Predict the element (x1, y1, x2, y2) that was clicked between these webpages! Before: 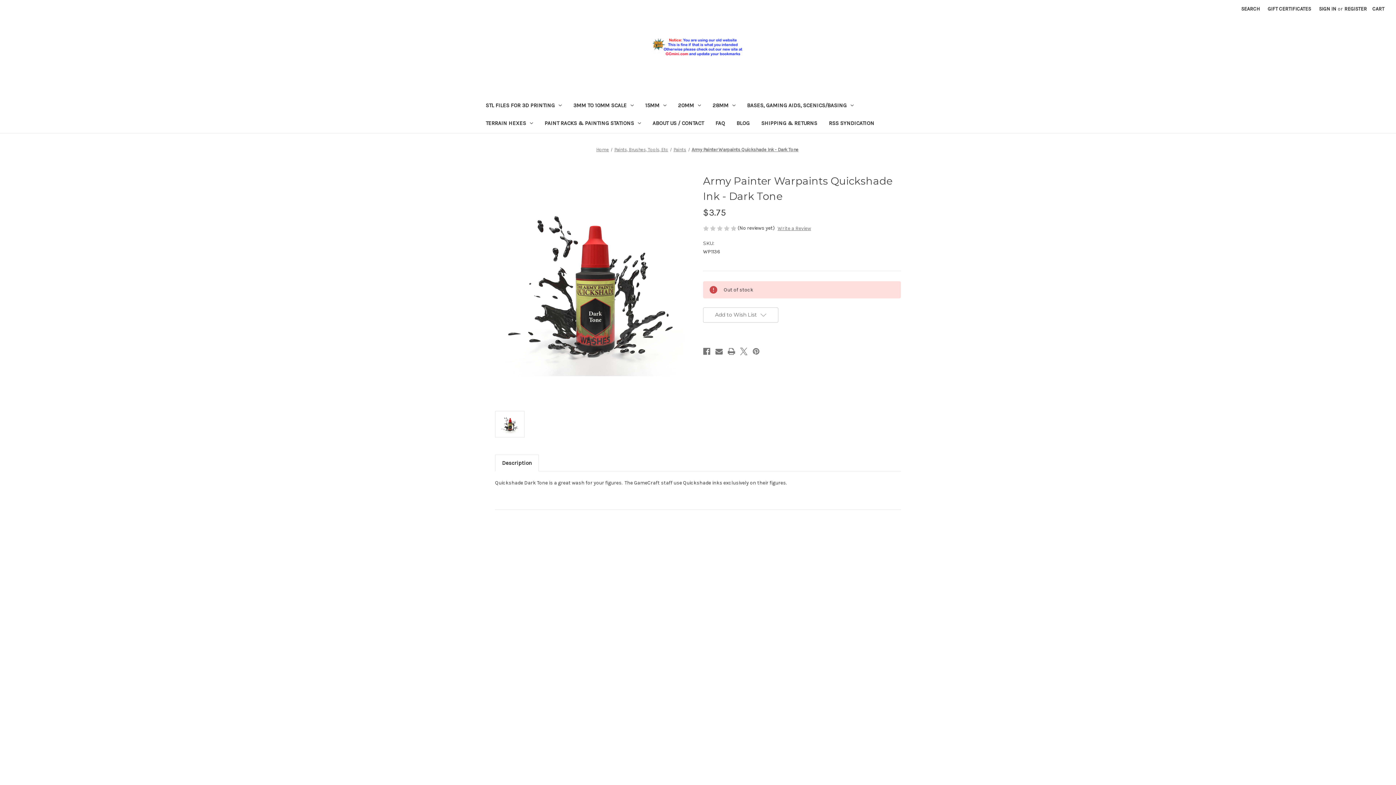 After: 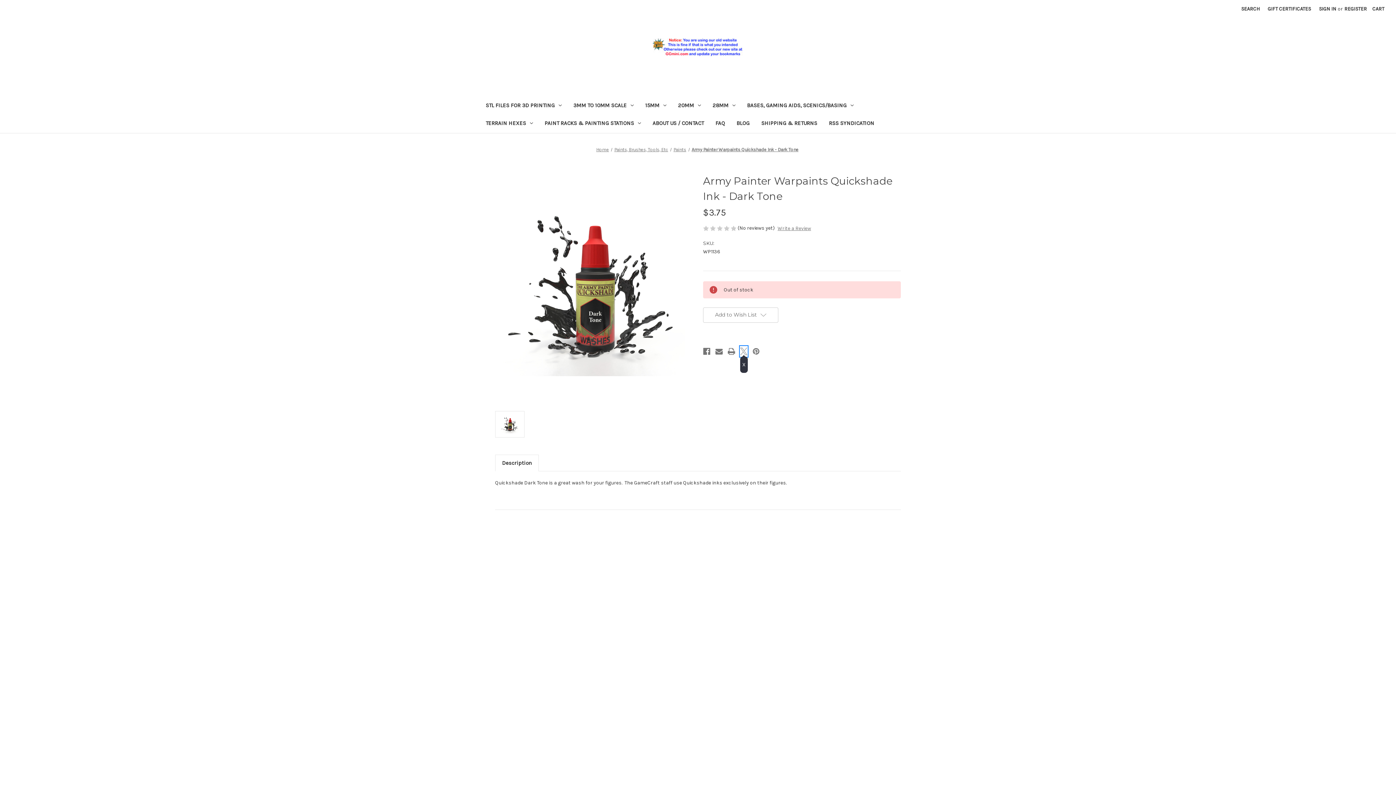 Action: label: X bbox: (740, 346, 747, 356)